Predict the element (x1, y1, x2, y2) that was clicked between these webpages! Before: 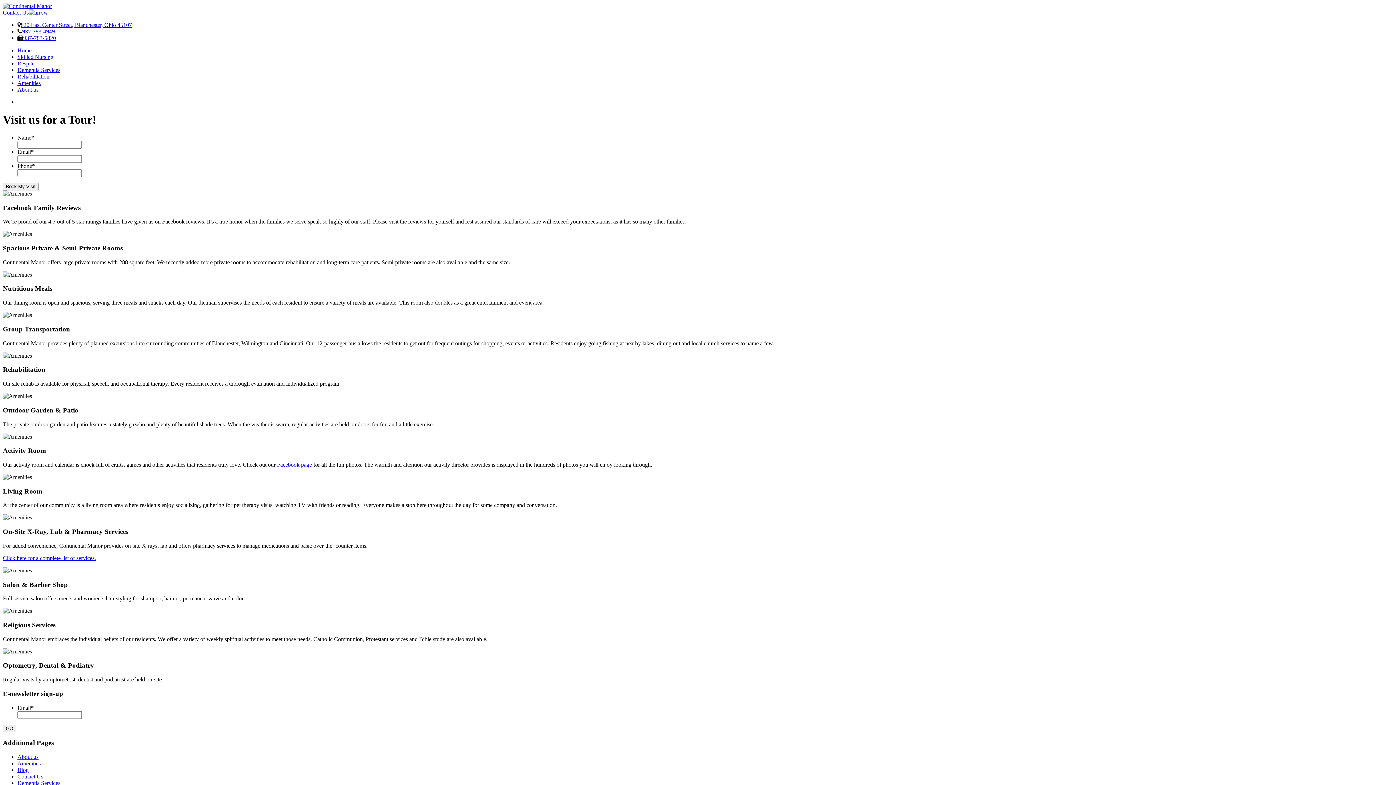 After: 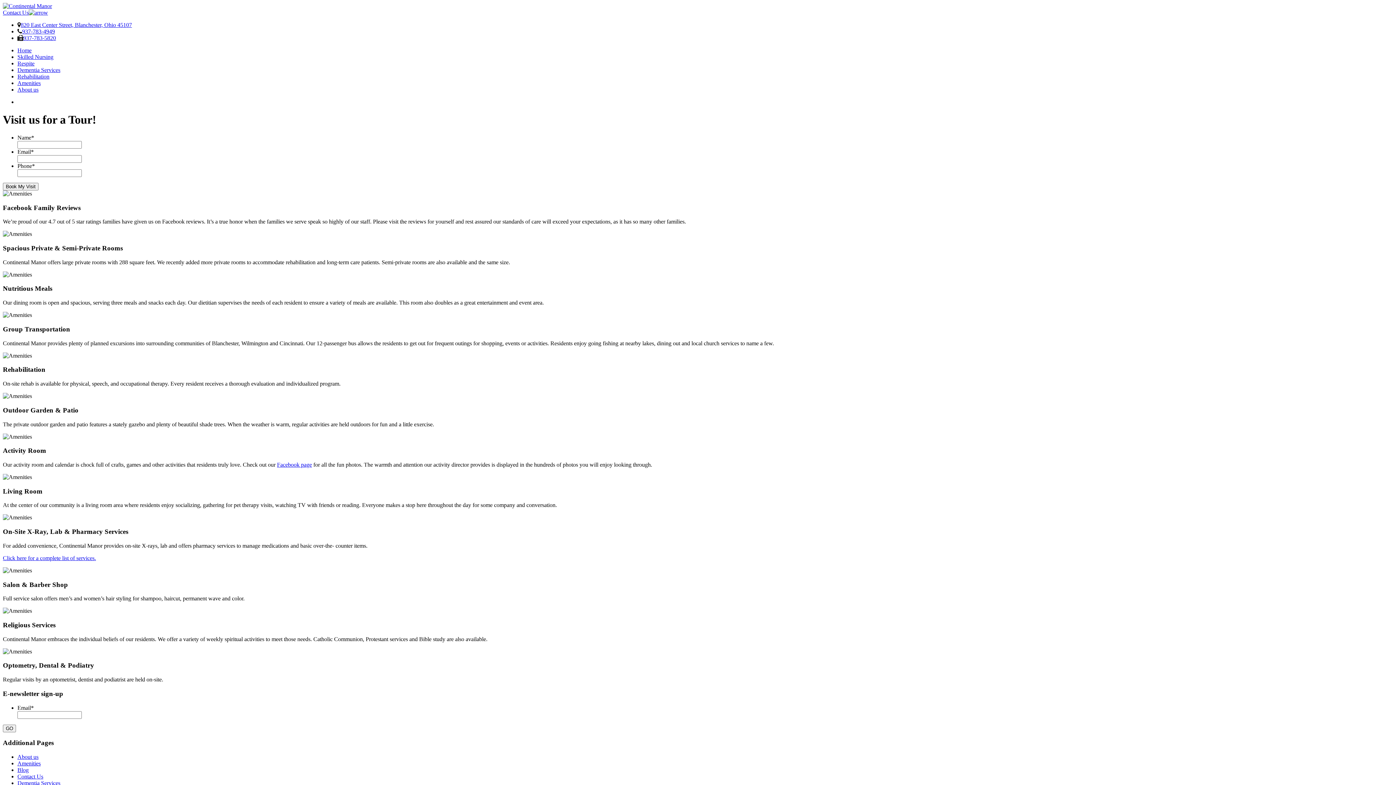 Action: label: 820 East Center Street, Blanchester, Ohio 45107 bbox: (20, 21, 132, 28)